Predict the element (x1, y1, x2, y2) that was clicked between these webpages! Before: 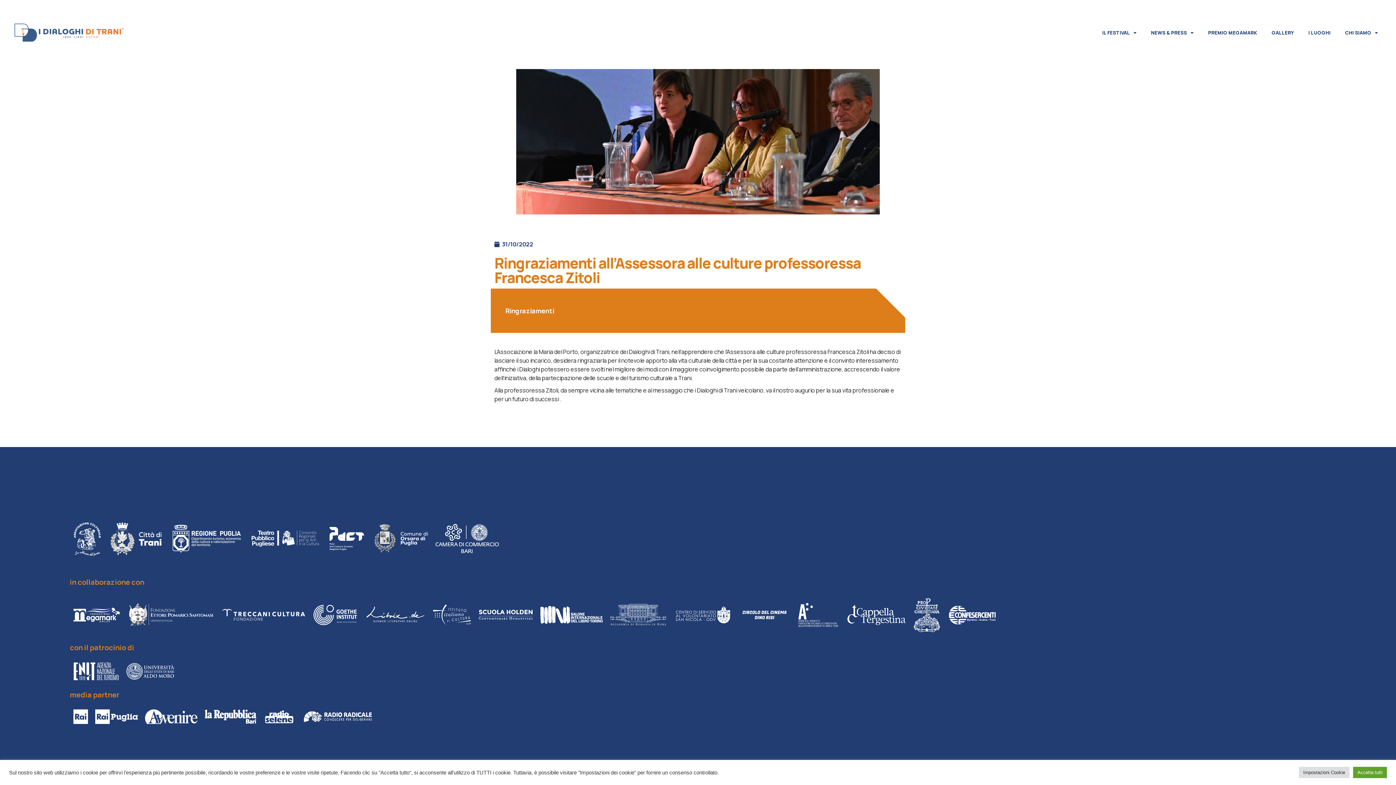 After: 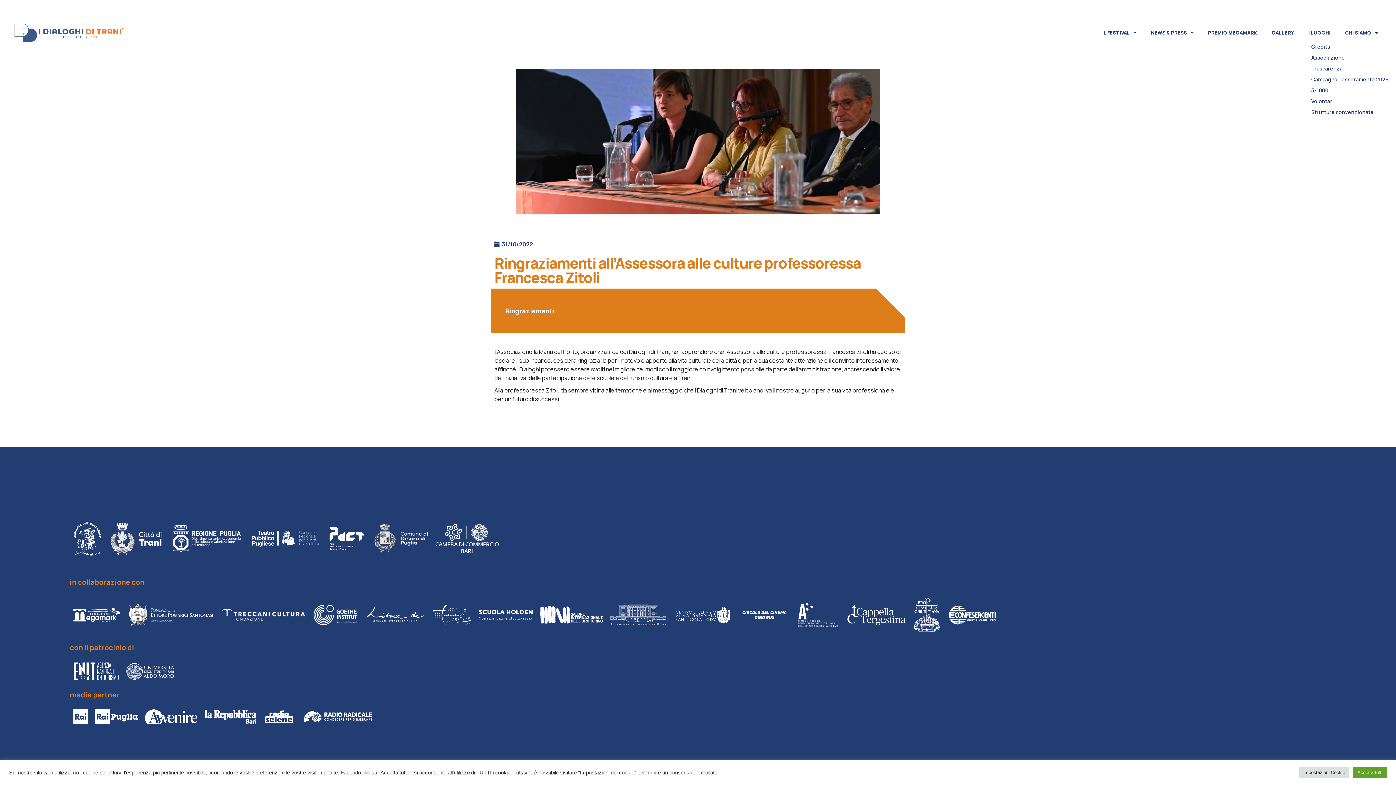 Action: bbox: (1338, 24, 1385, 41) label: CHI SIAMO